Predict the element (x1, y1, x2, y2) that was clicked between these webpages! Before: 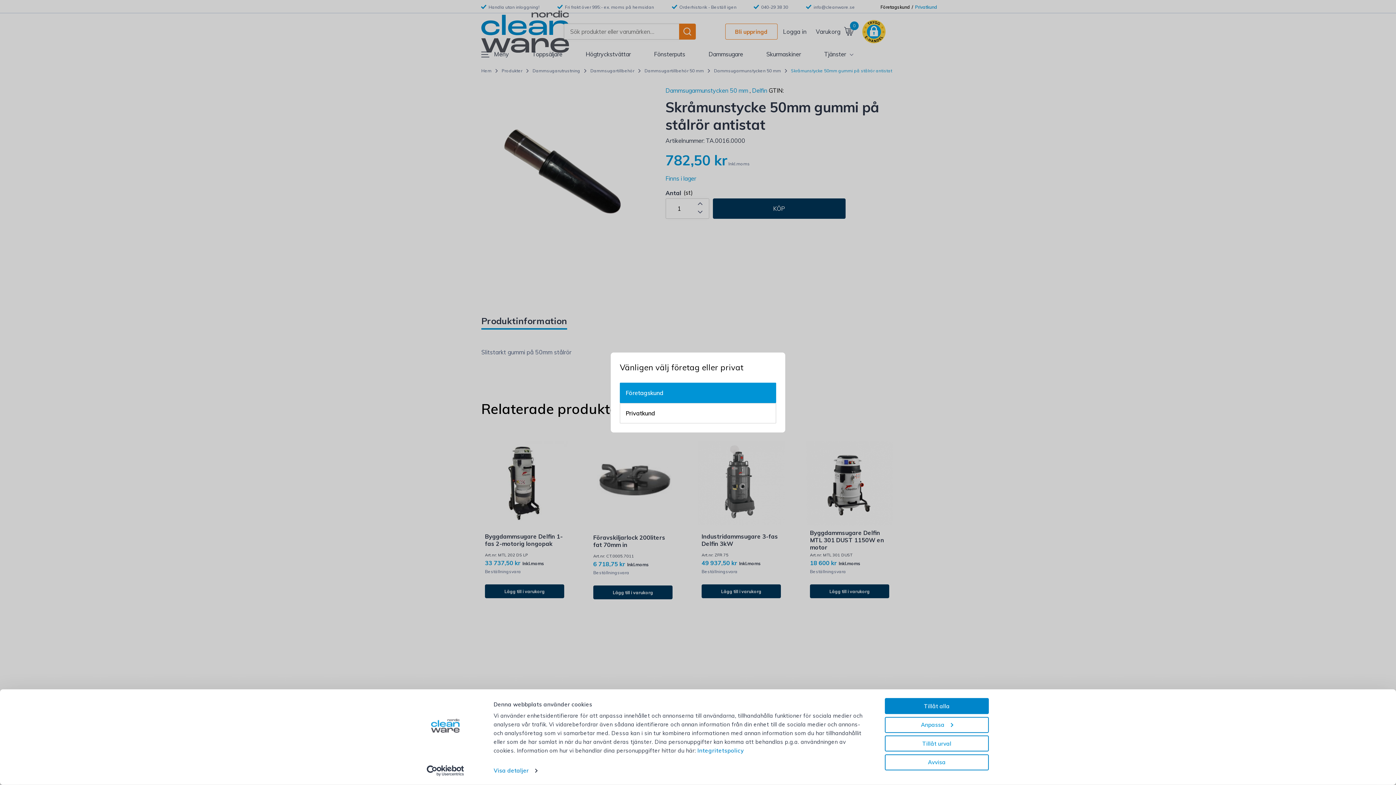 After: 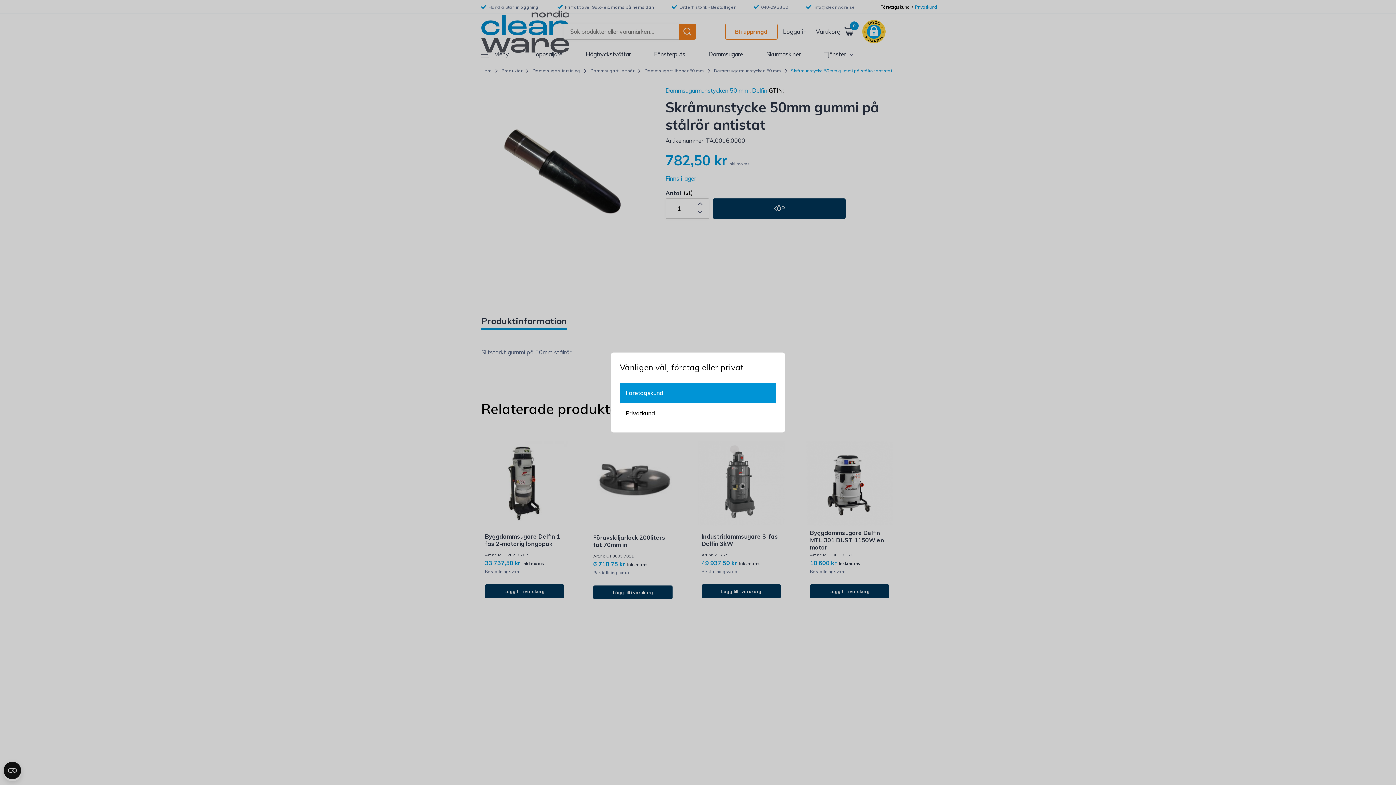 Action: label: Tillåt alla bbox: (885, 698, 989, 714)